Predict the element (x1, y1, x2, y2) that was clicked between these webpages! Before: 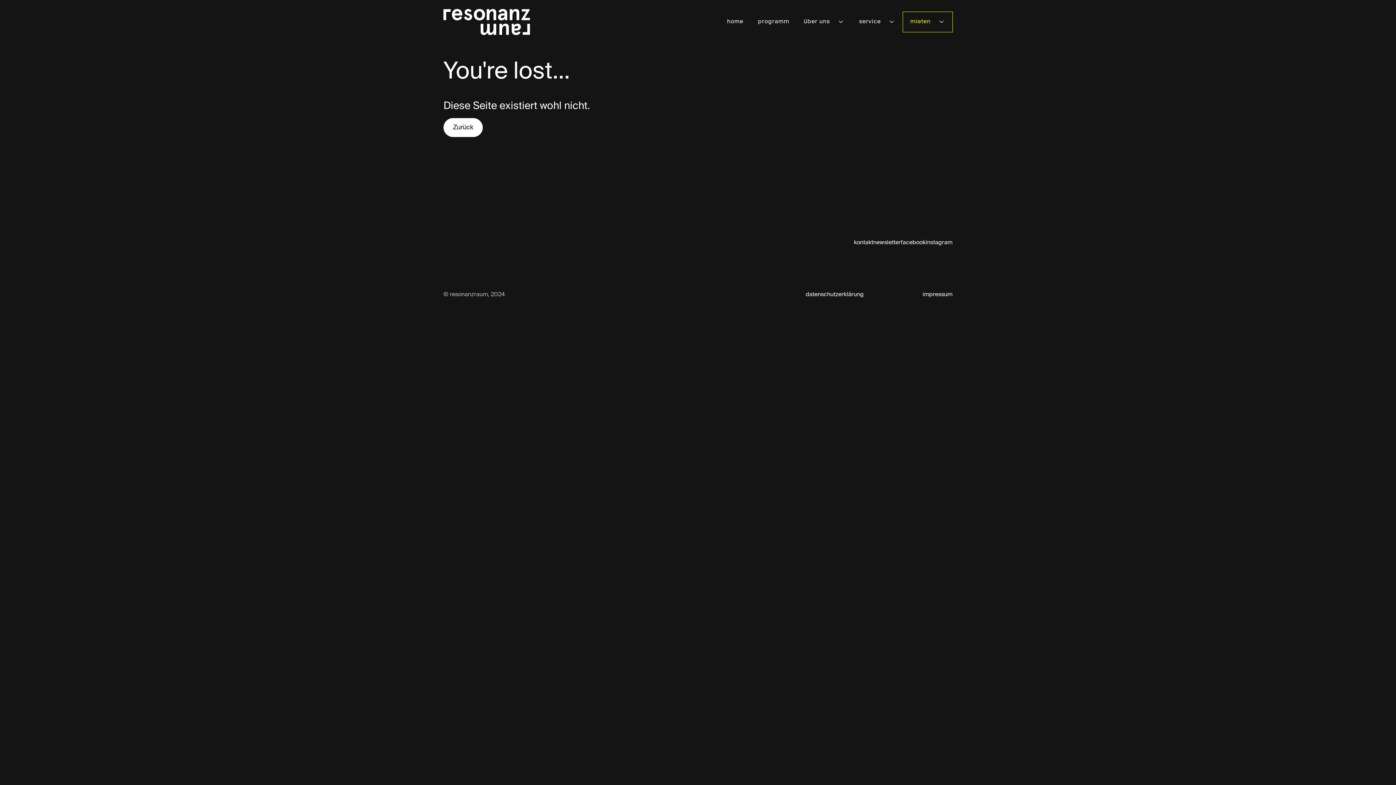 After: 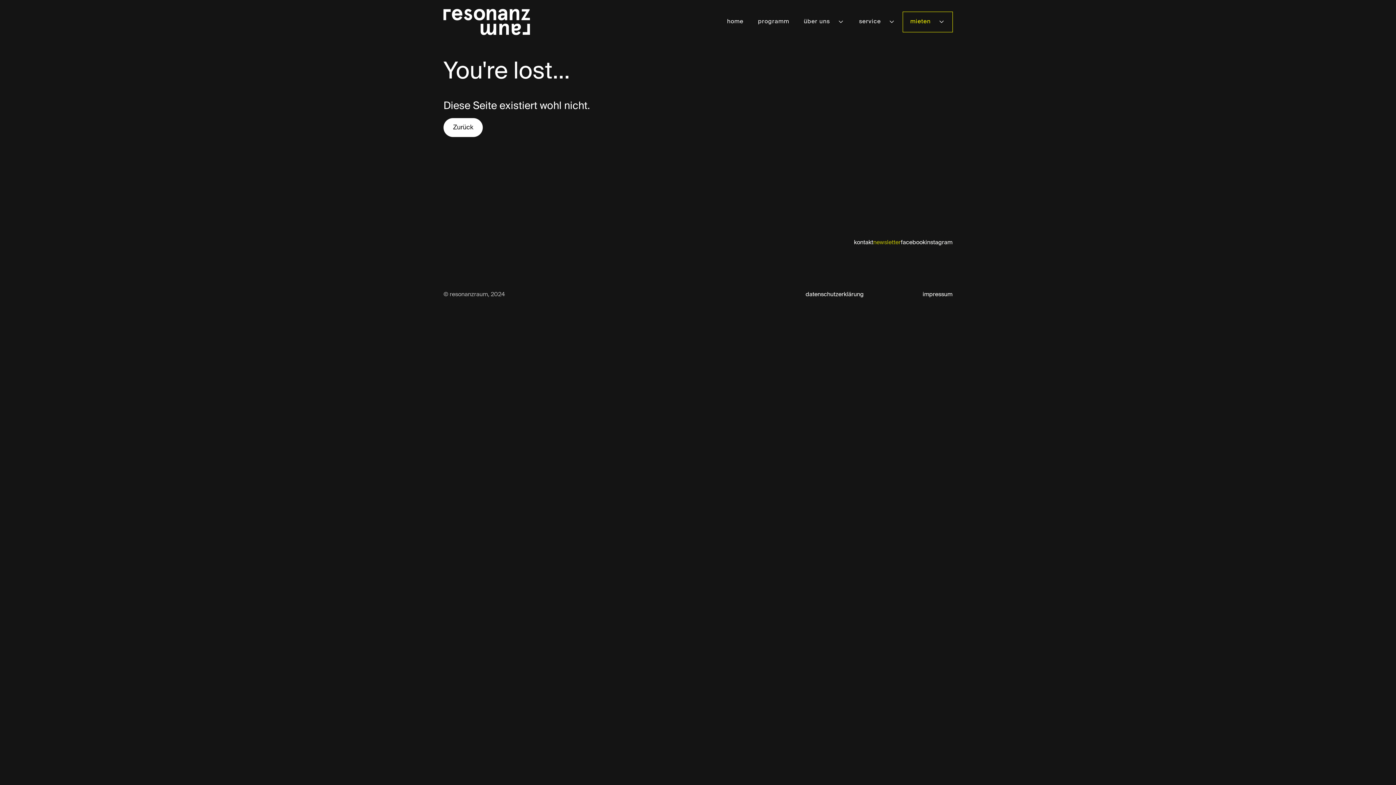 Action: bbox: (873, 238, 901, 247) label: newsletter